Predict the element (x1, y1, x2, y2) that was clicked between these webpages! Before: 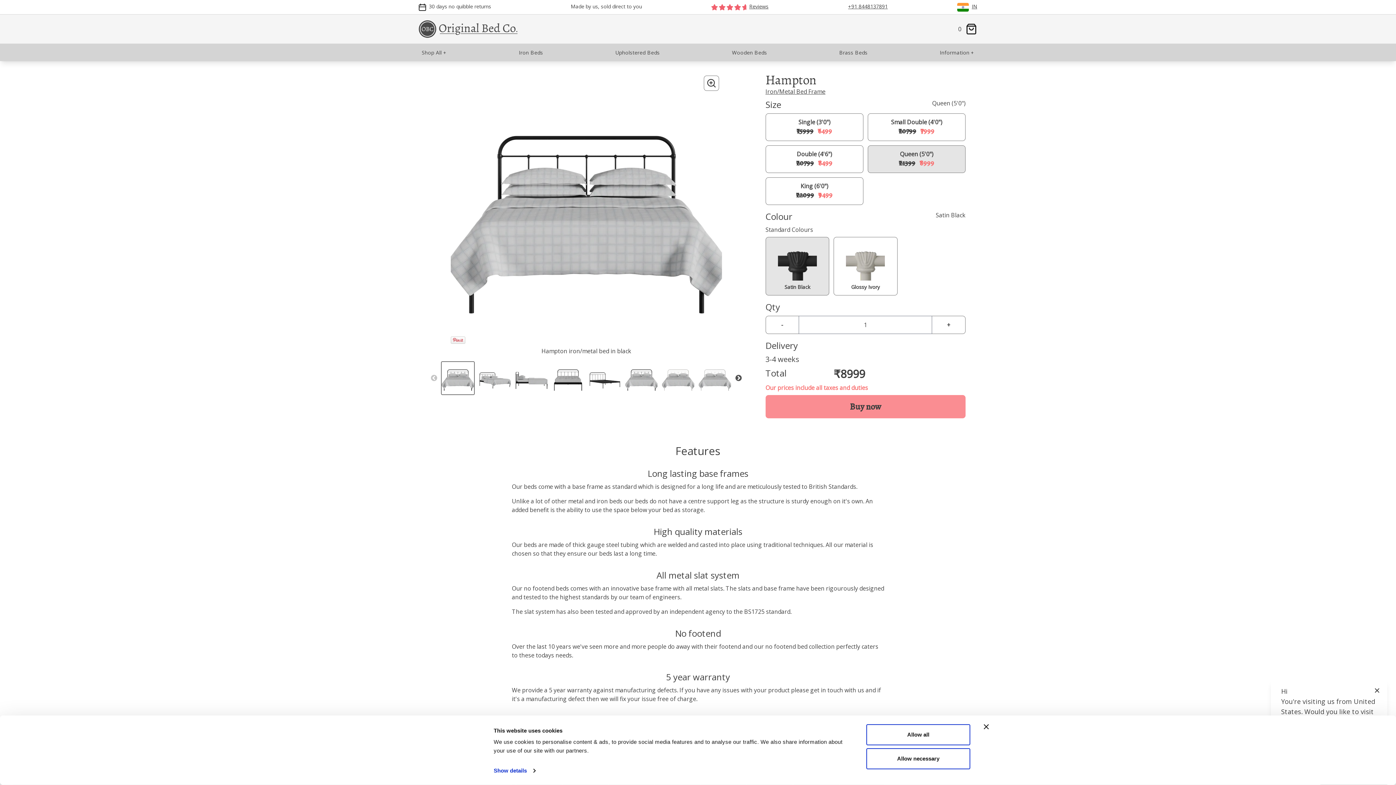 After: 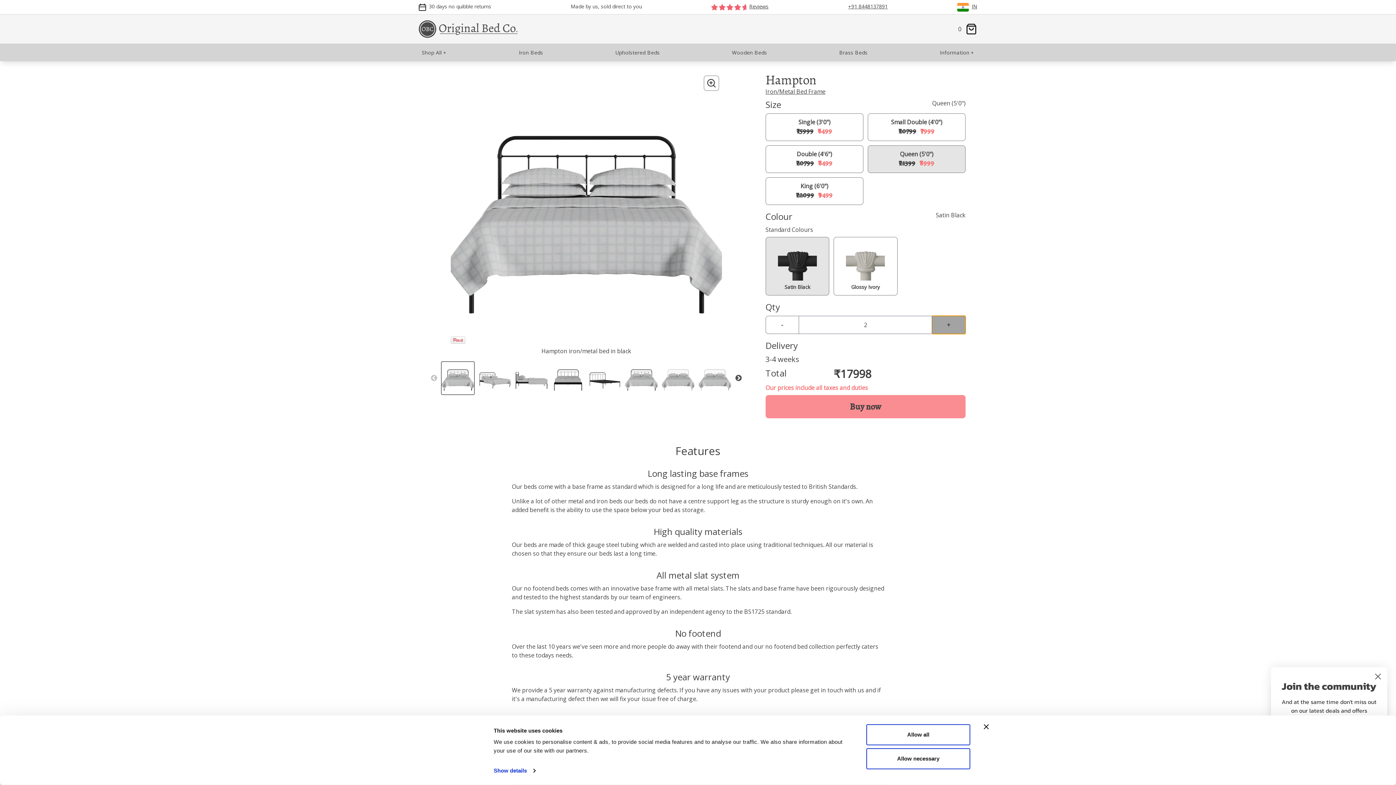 Action: bbox: (932, 315, 965, 334) label: +